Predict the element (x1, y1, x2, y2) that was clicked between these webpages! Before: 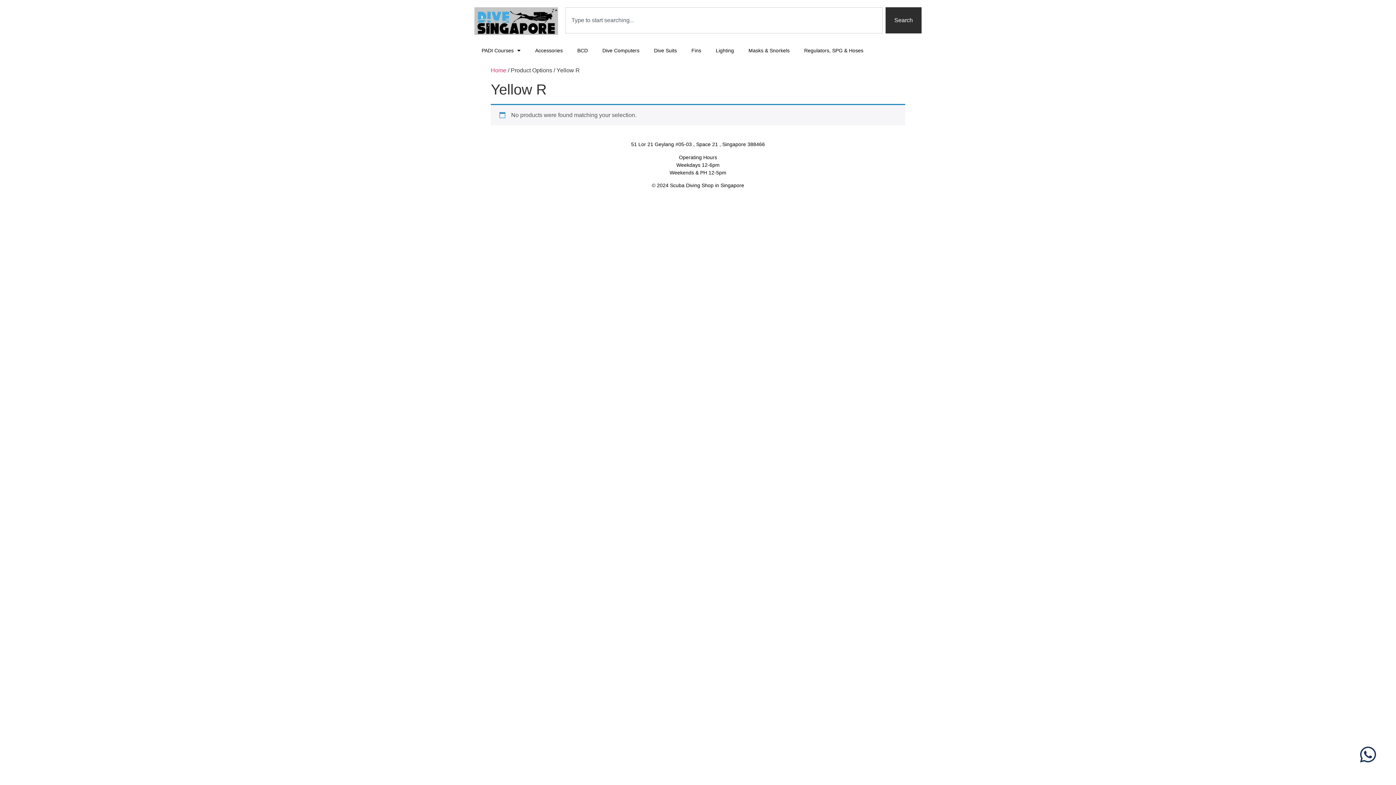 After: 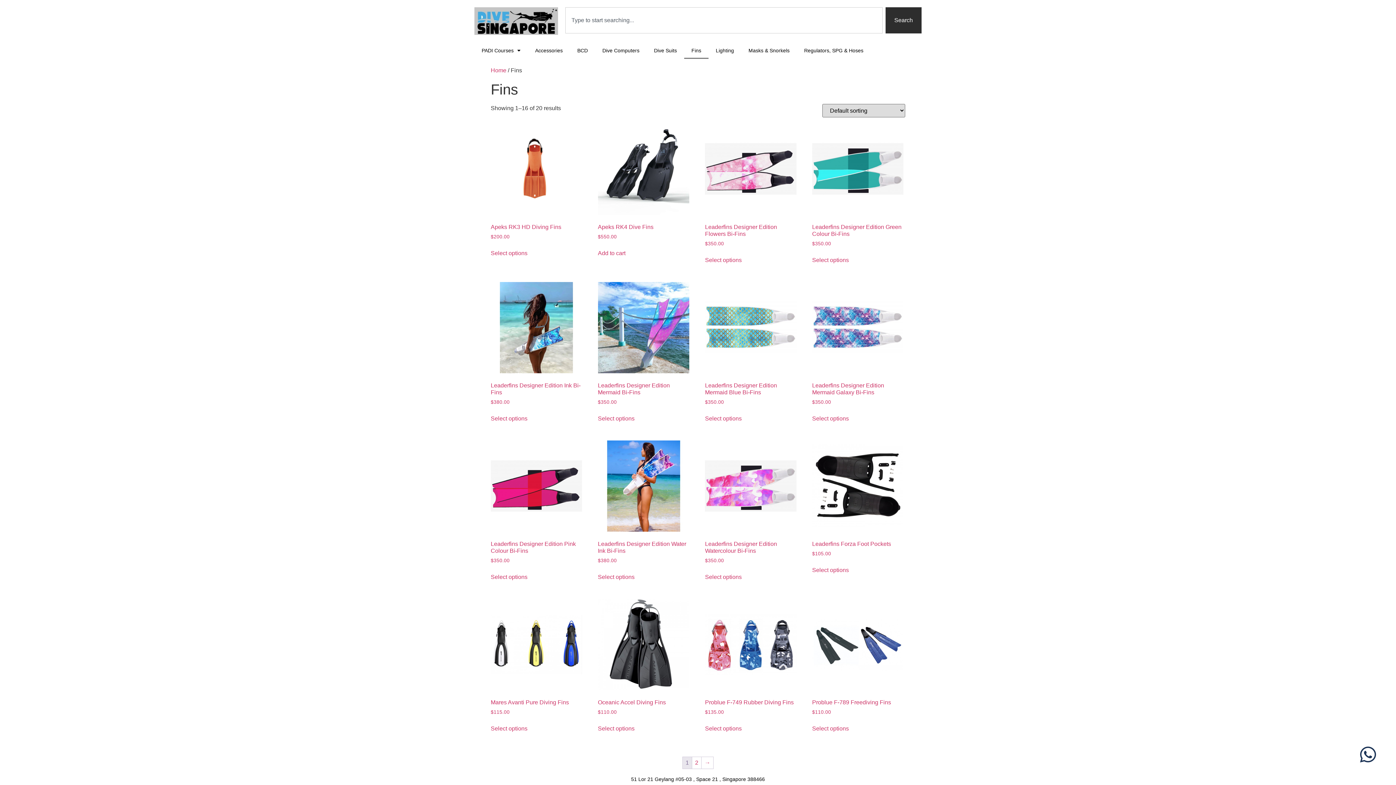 Action: bbox: (684, 42, 708, 59) label: Fins